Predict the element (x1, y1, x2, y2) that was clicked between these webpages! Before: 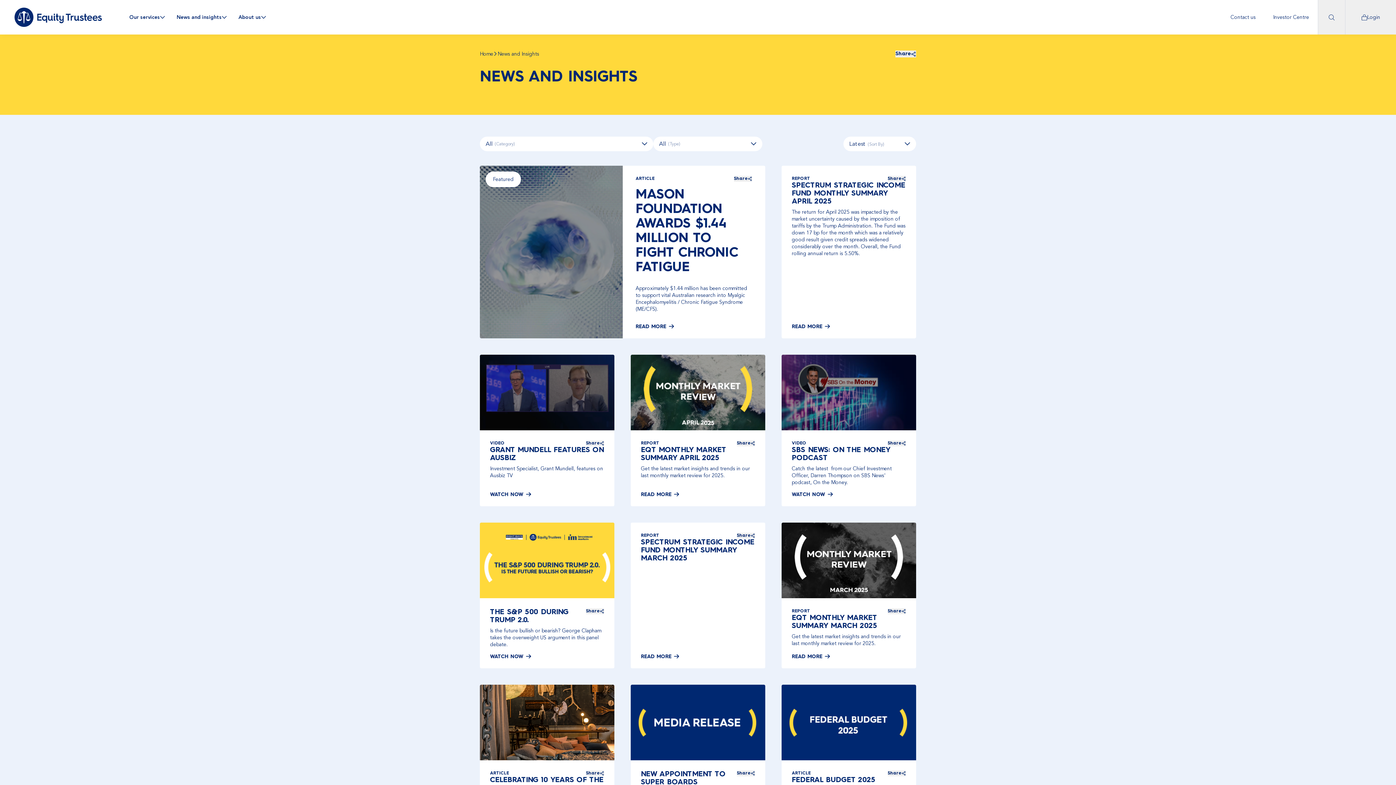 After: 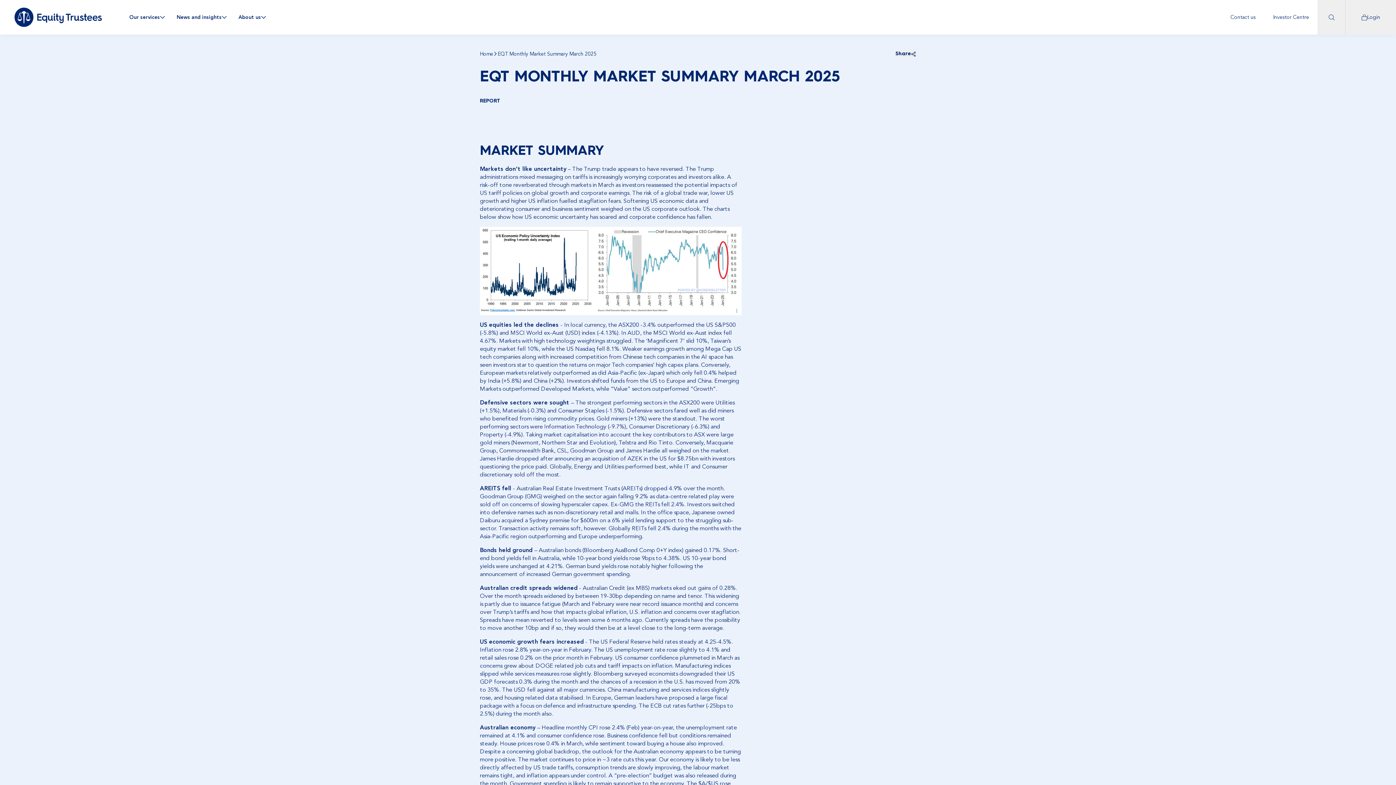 Action: bbox: (792, 654, 830, 659) label: READ MORE